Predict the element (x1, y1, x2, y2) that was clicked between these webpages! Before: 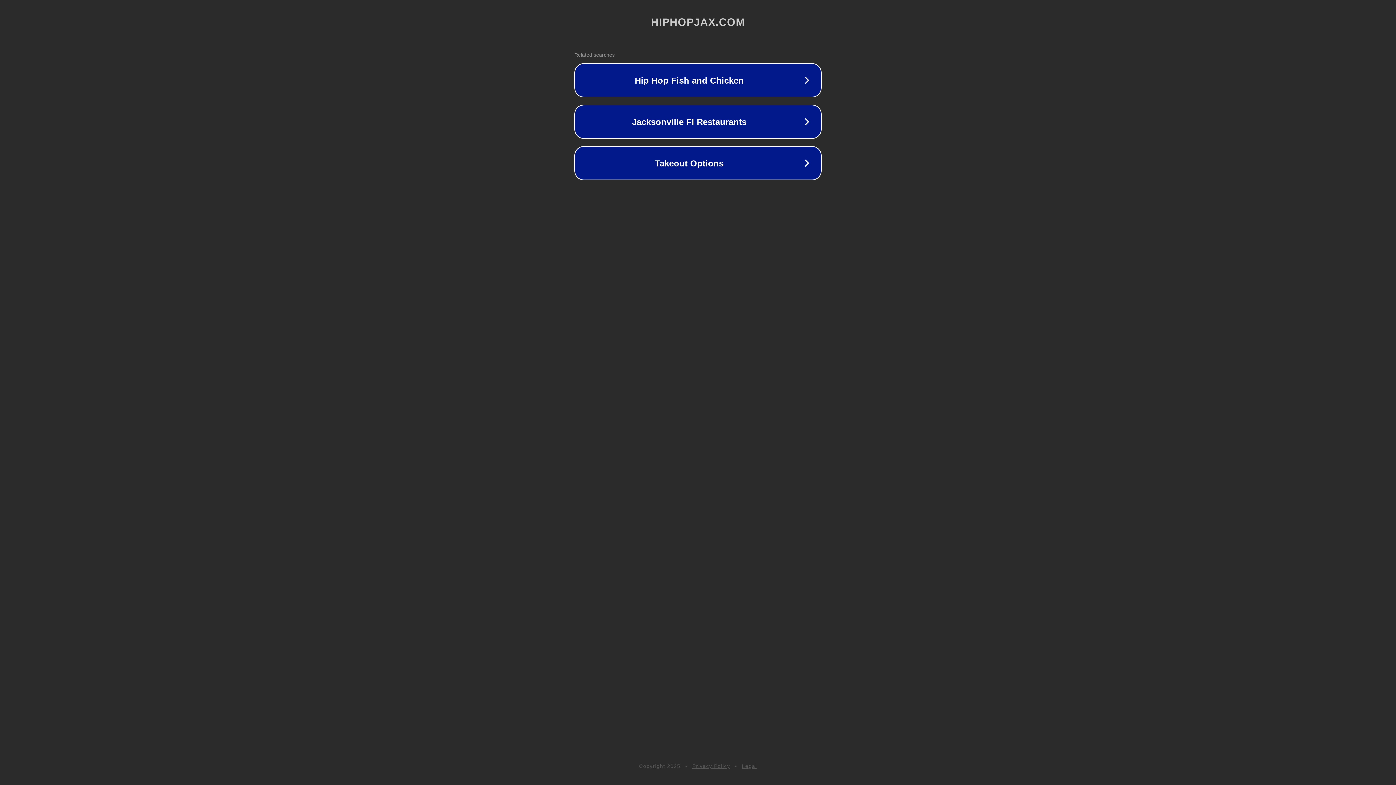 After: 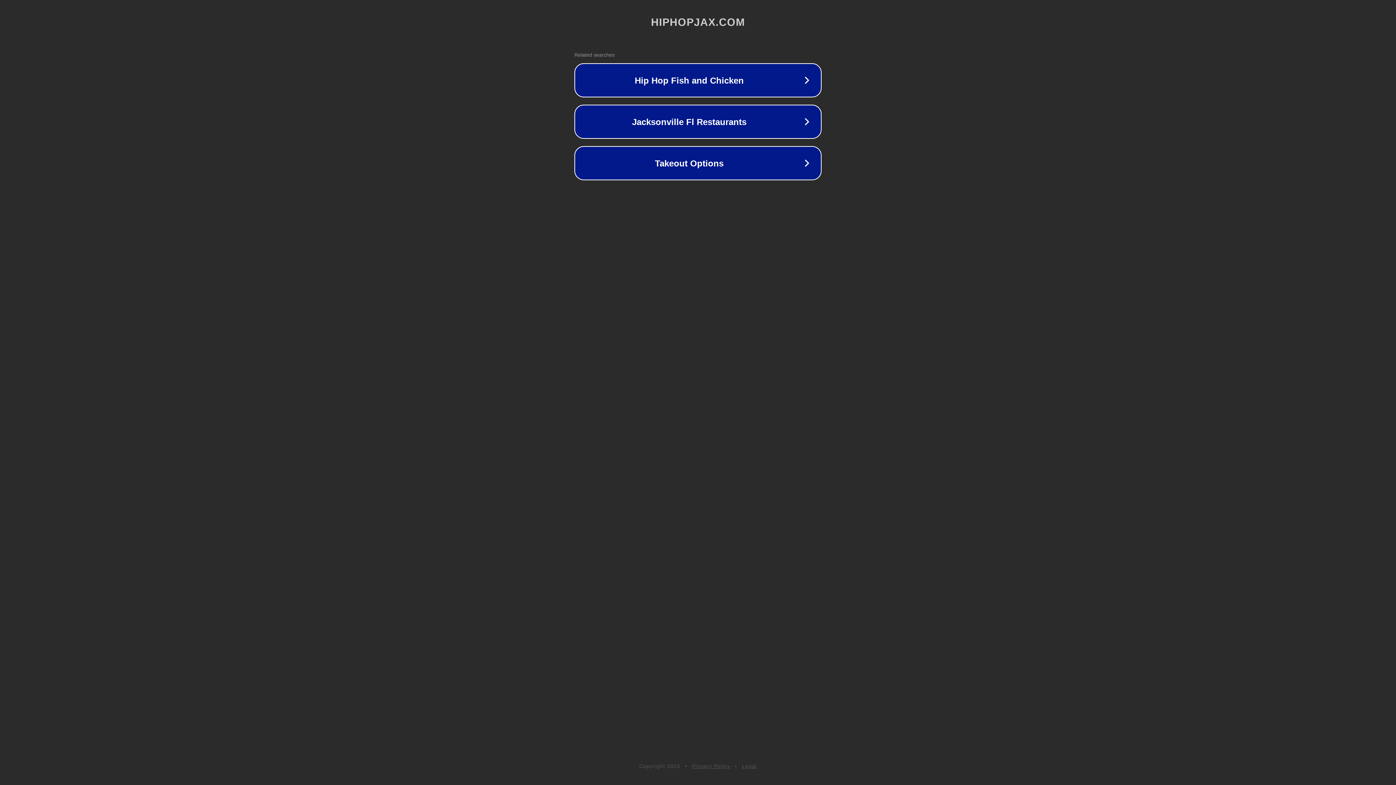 Action: label: Privacy Policy bbox: (692, 763, 730, 769)